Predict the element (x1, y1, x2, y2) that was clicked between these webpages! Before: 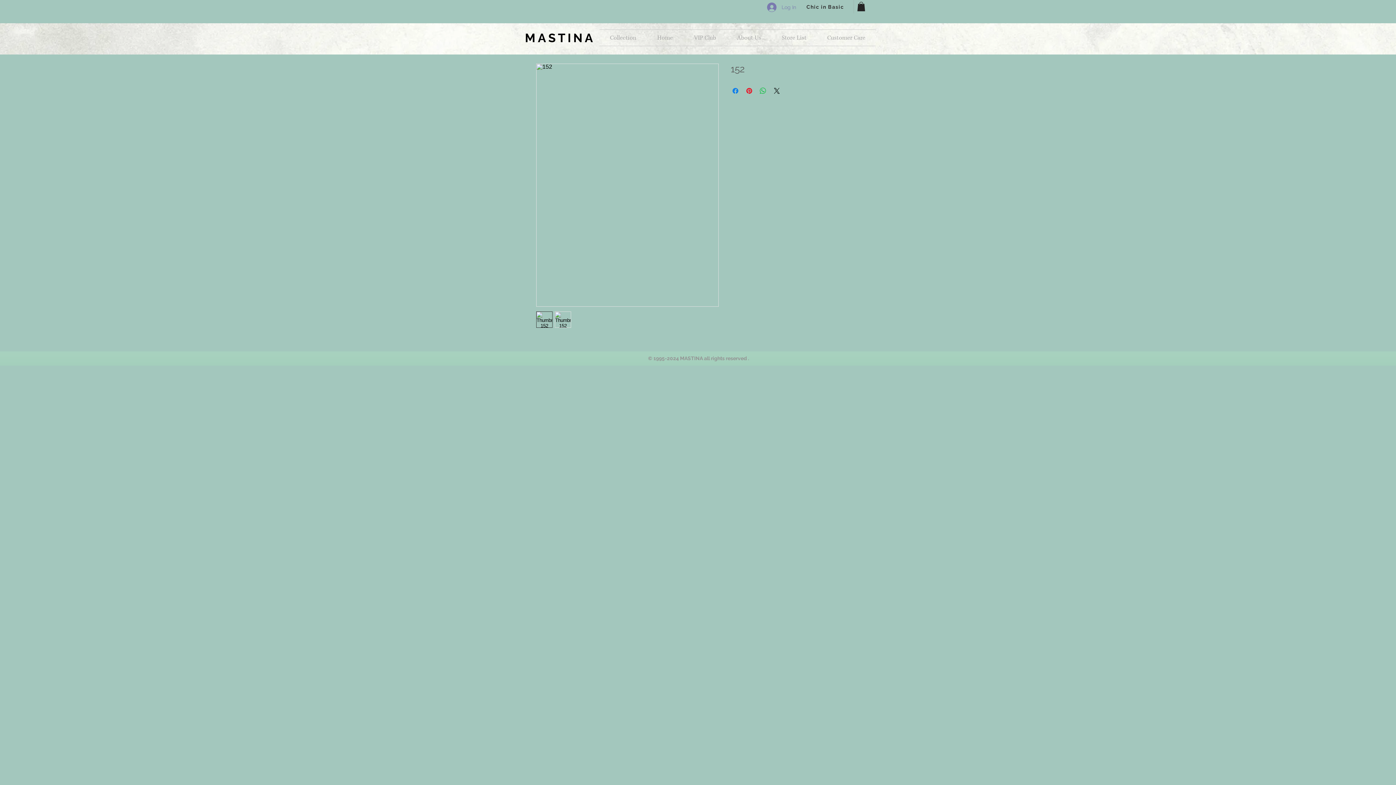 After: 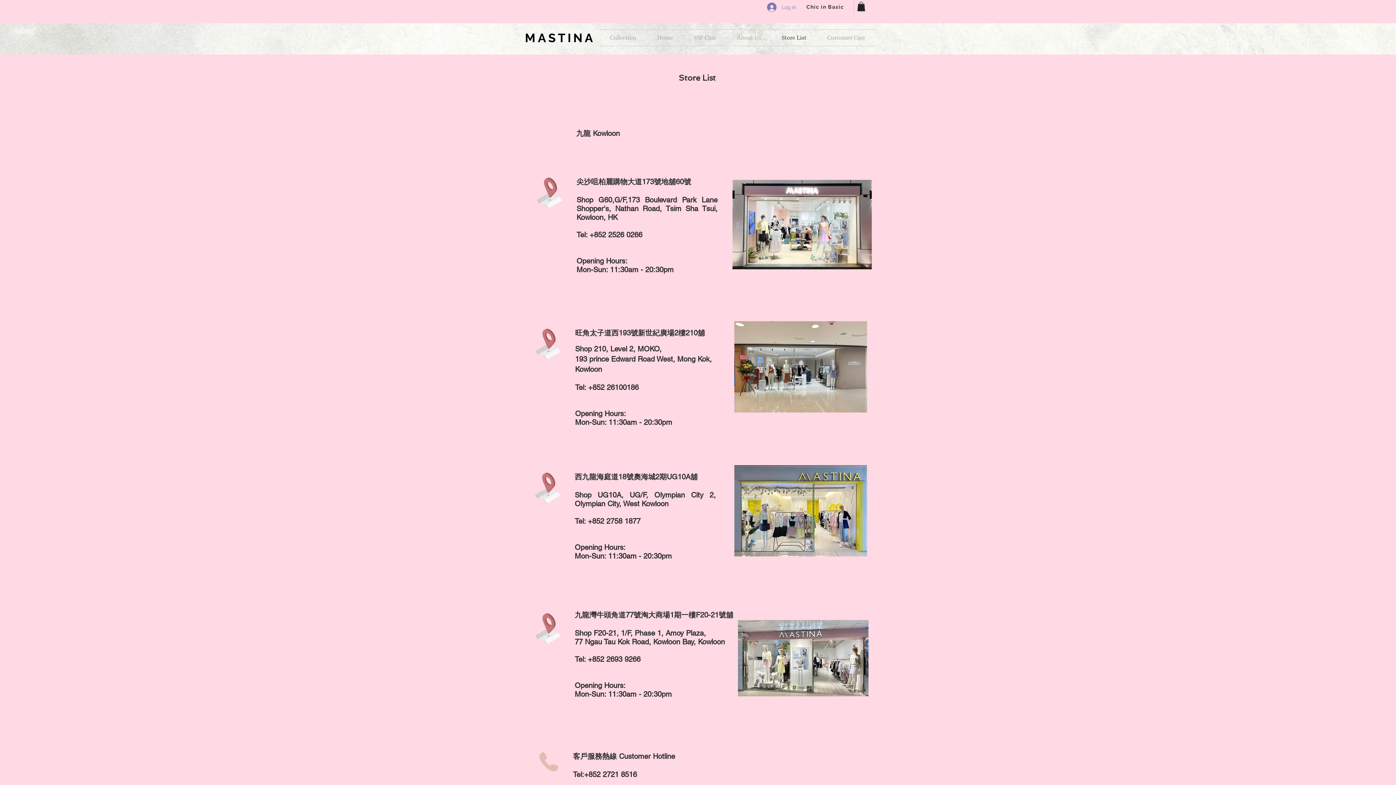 Action: bbox: (771, 29, 817, 45) label: Store List